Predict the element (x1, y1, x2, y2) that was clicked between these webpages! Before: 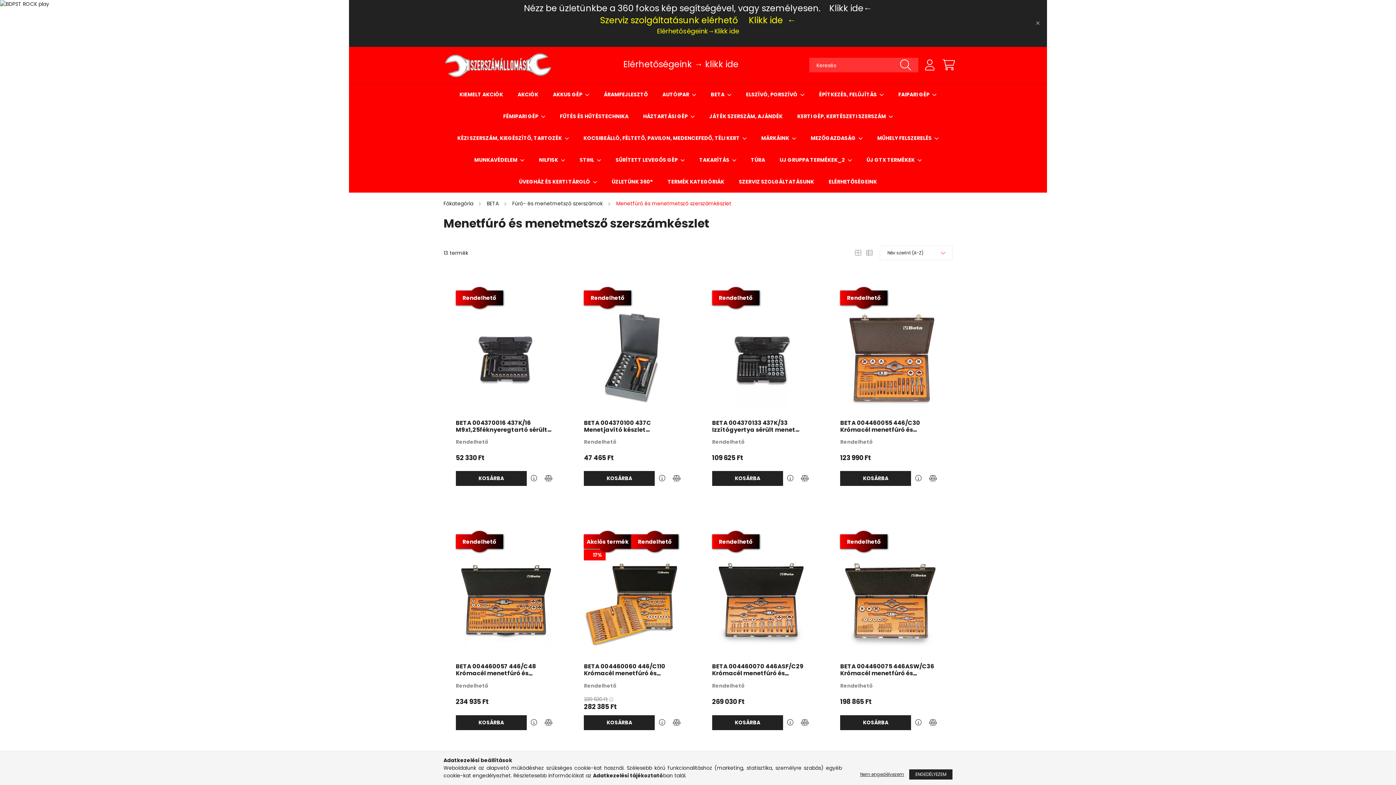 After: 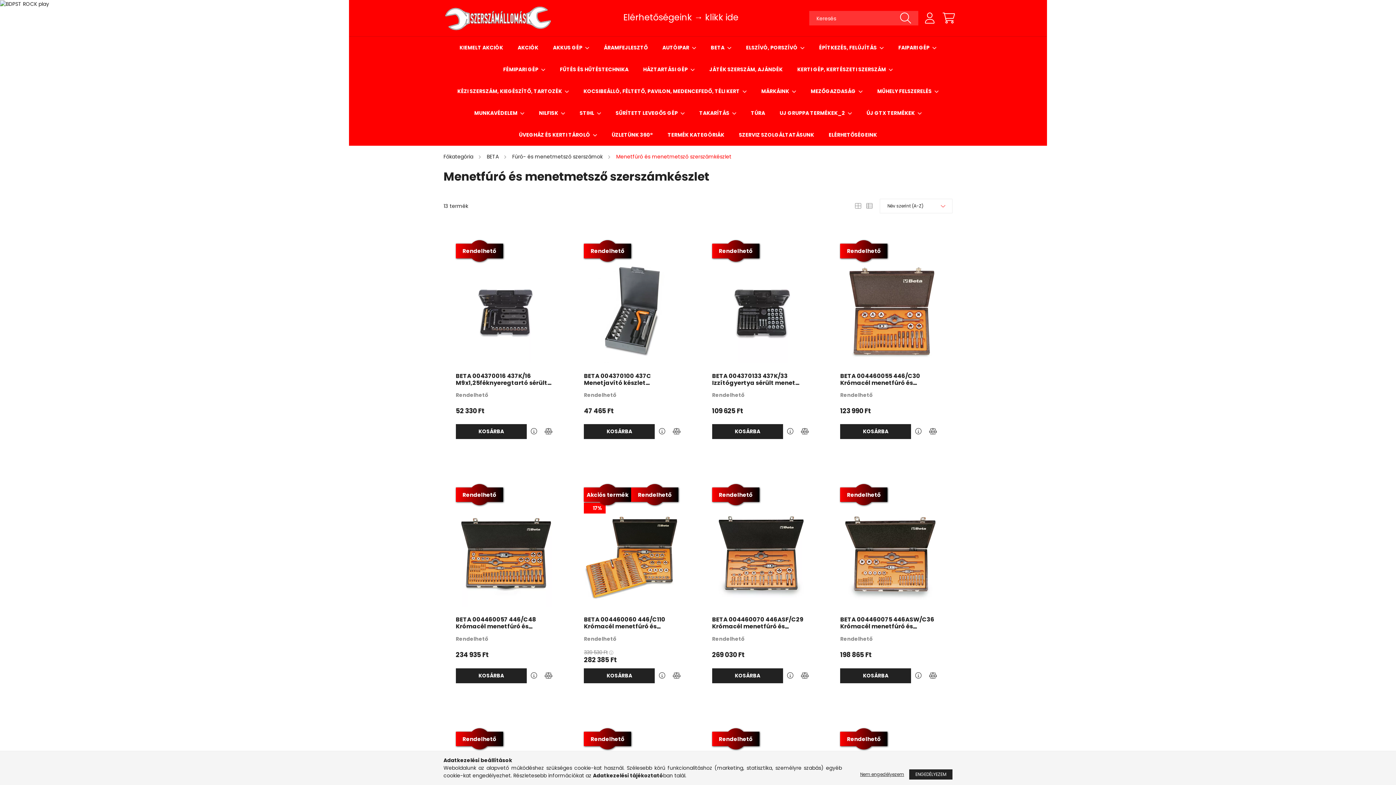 Action: bbox: (1032, 17, 1043, 28) label: Bezár